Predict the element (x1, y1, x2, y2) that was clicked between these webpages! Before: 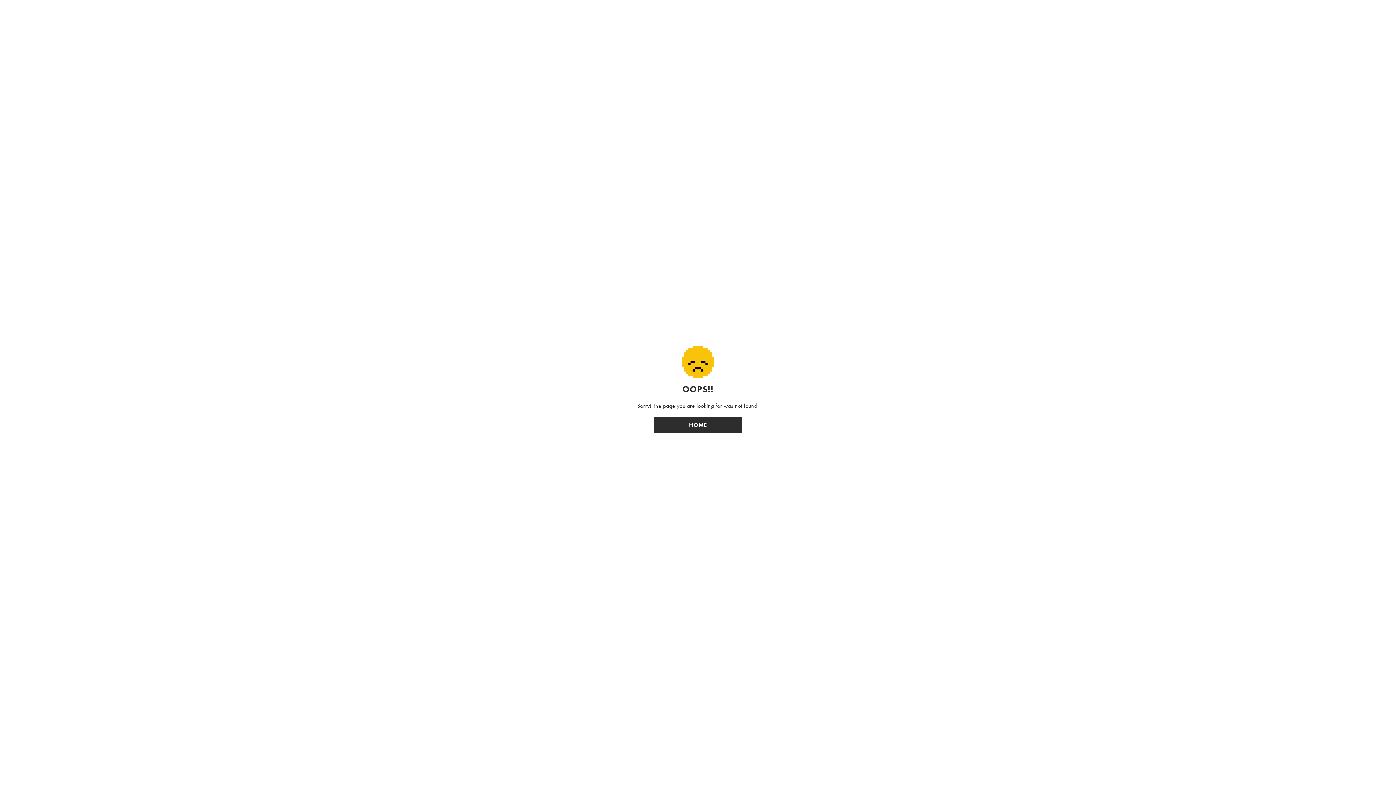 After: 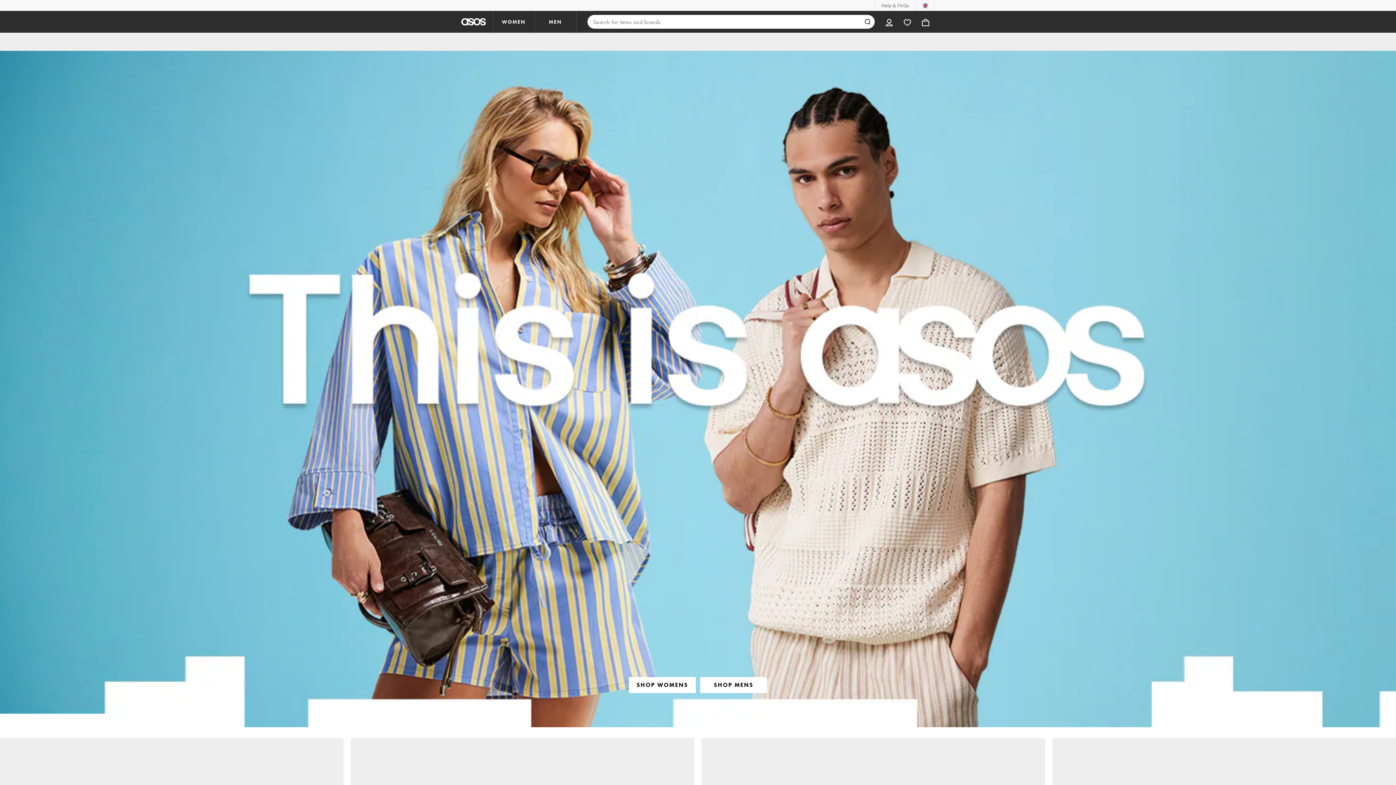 Action: label: Home bbox: (653, 417, 742, 433)